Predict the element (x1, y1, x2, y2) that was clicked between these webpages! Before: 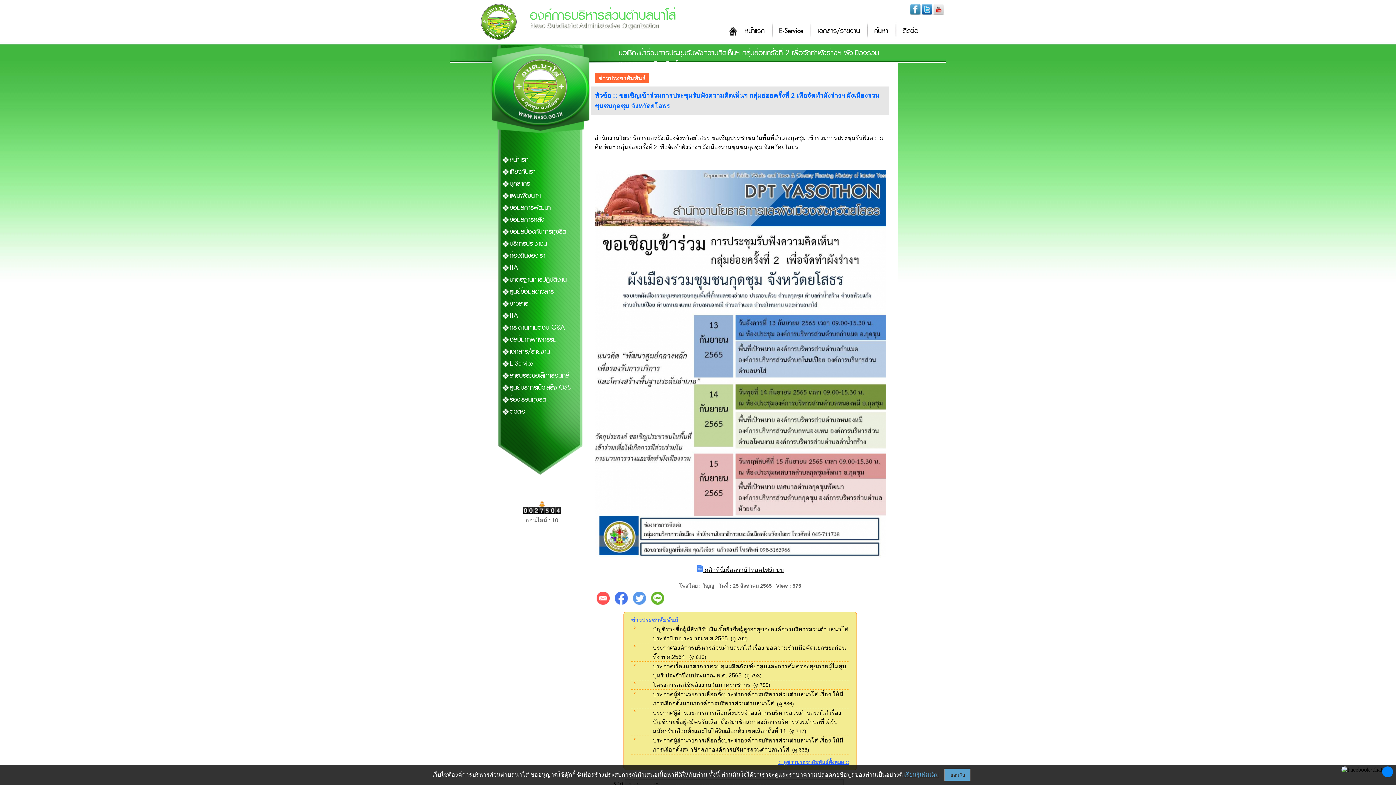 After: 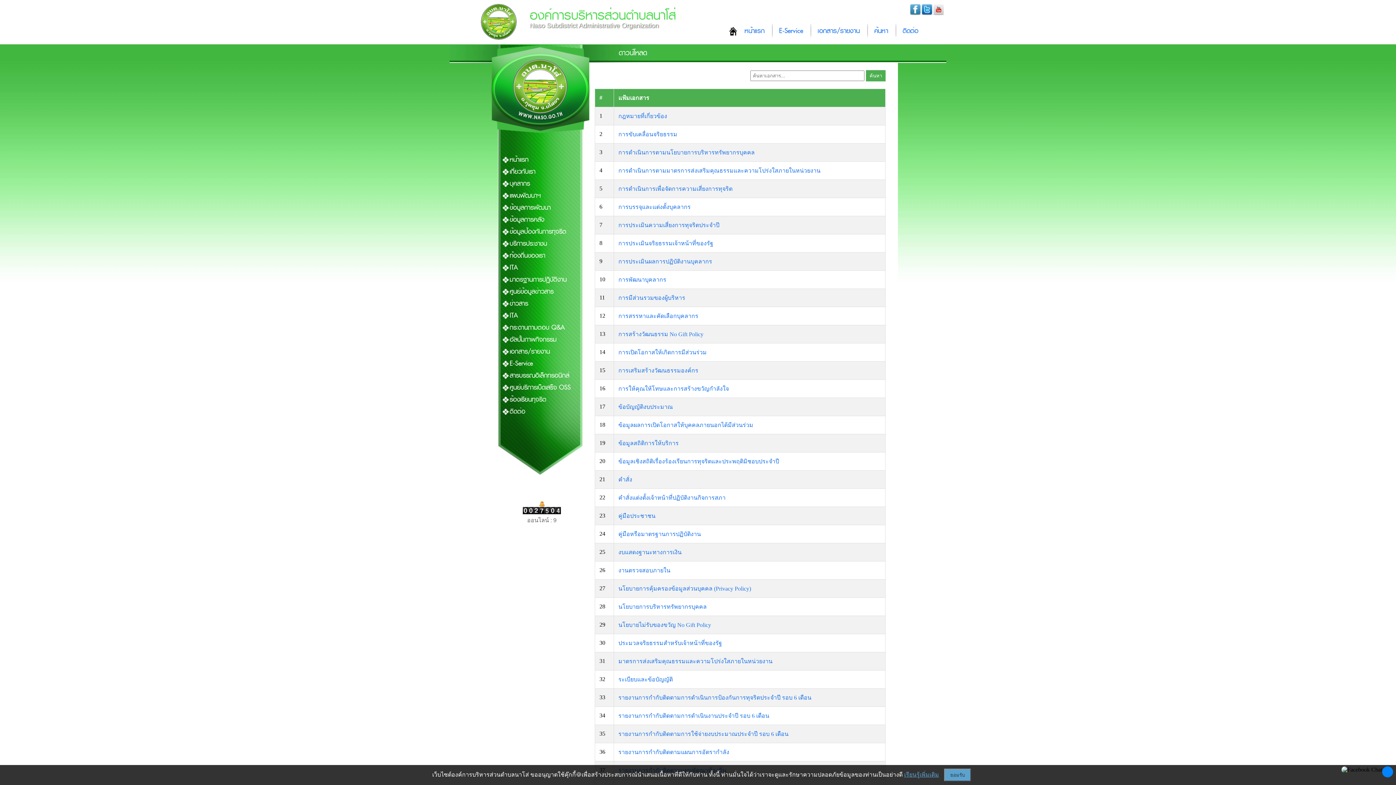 Action: bbox: (509, 345, 593, 357) label: เอกสาร/รายงาน